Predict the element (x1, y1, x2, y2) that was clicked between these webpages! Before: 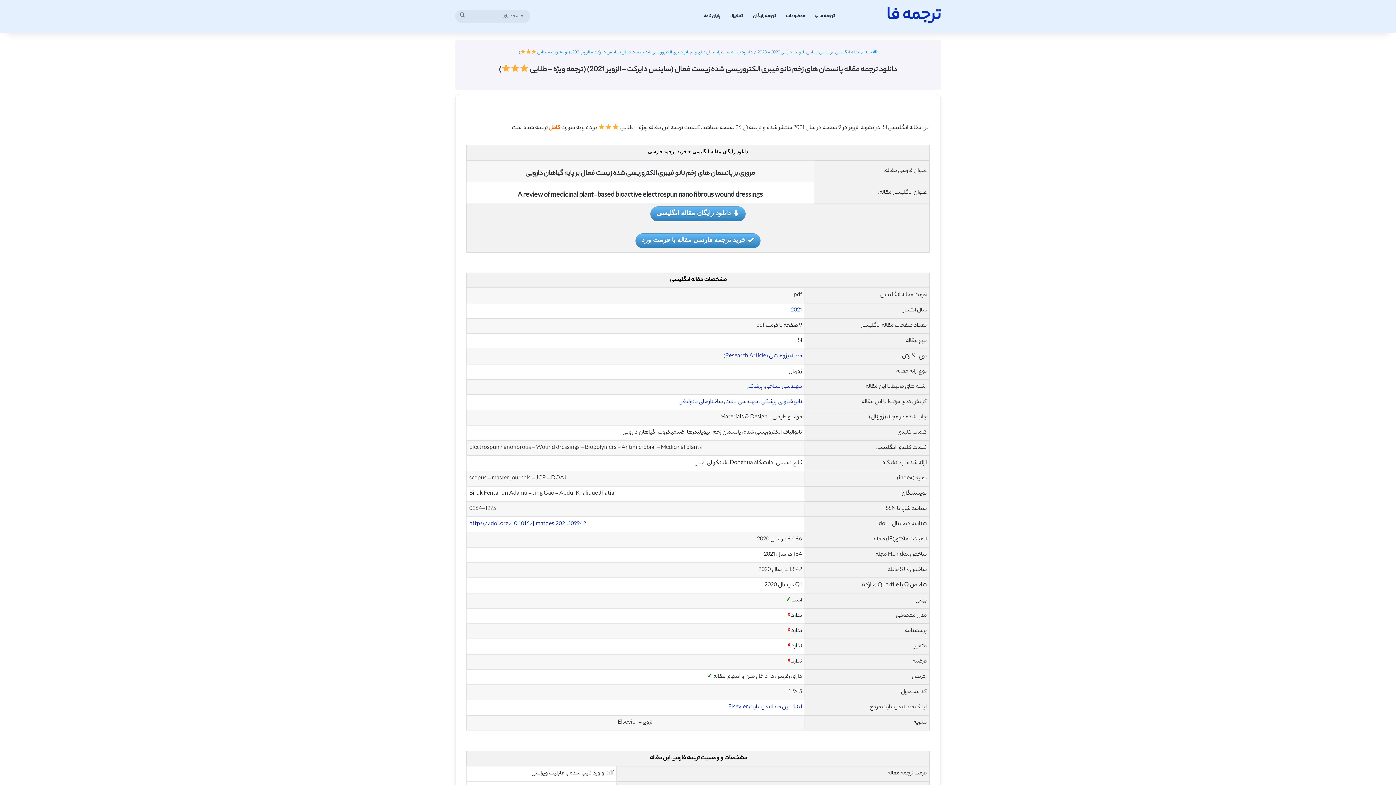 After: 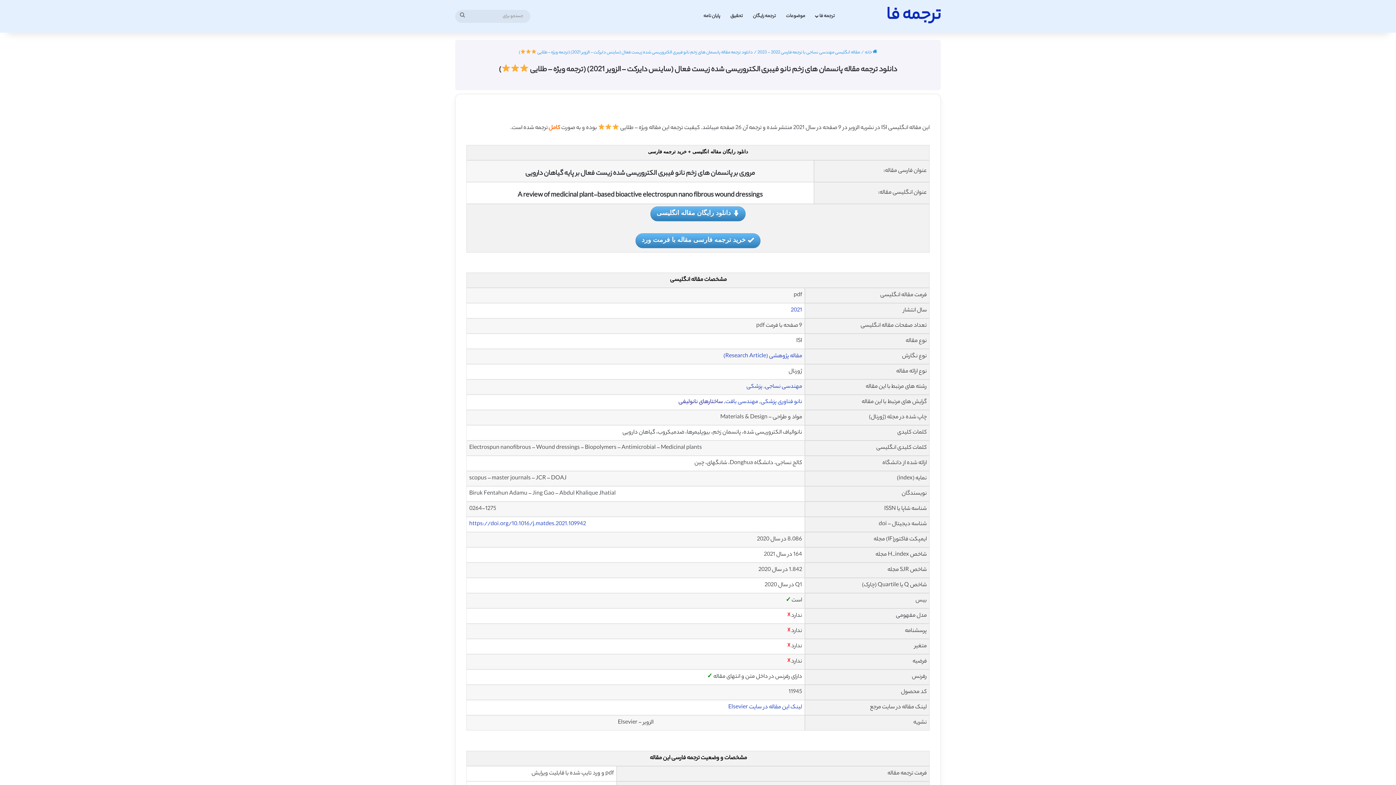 Action: label: ساختارهای نانولیفی bbox: (678, 397, 722, 407)